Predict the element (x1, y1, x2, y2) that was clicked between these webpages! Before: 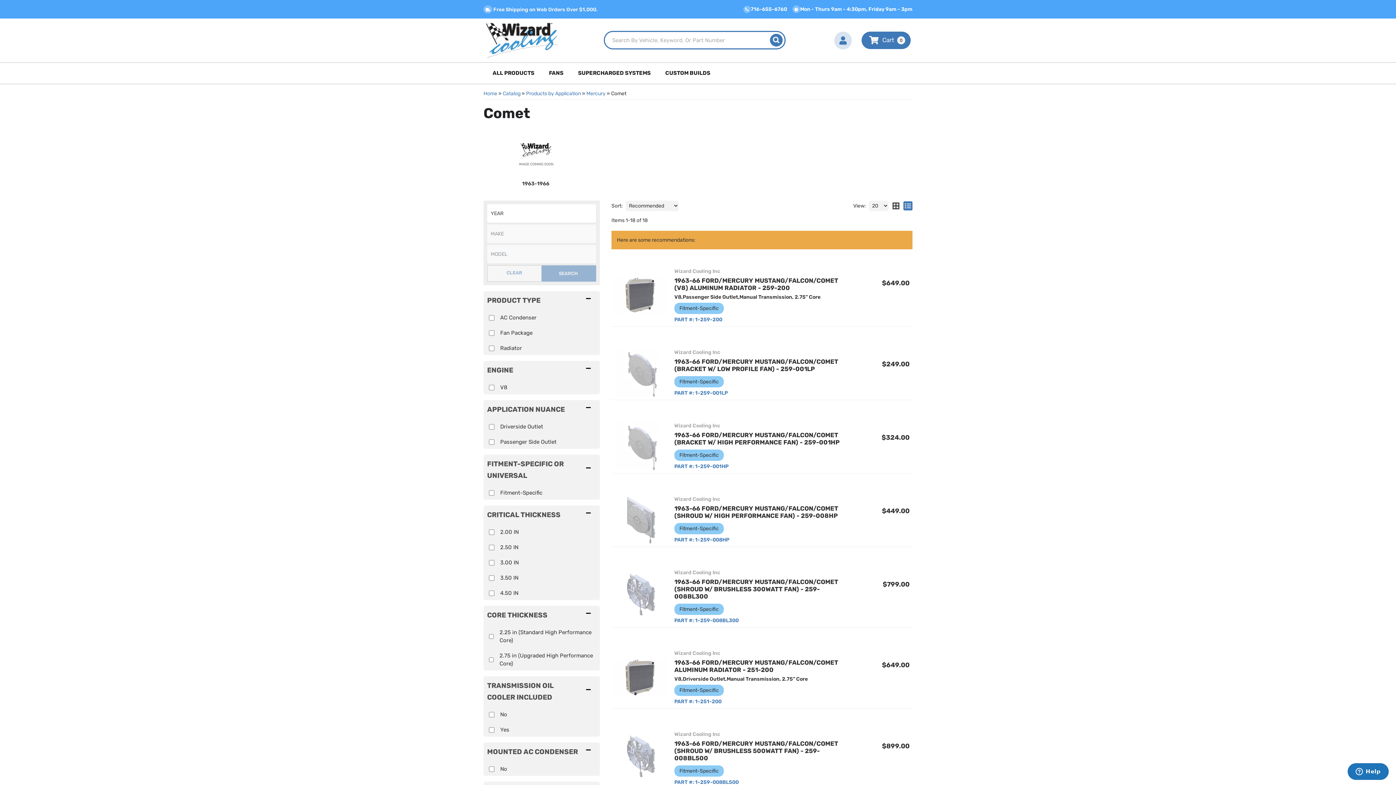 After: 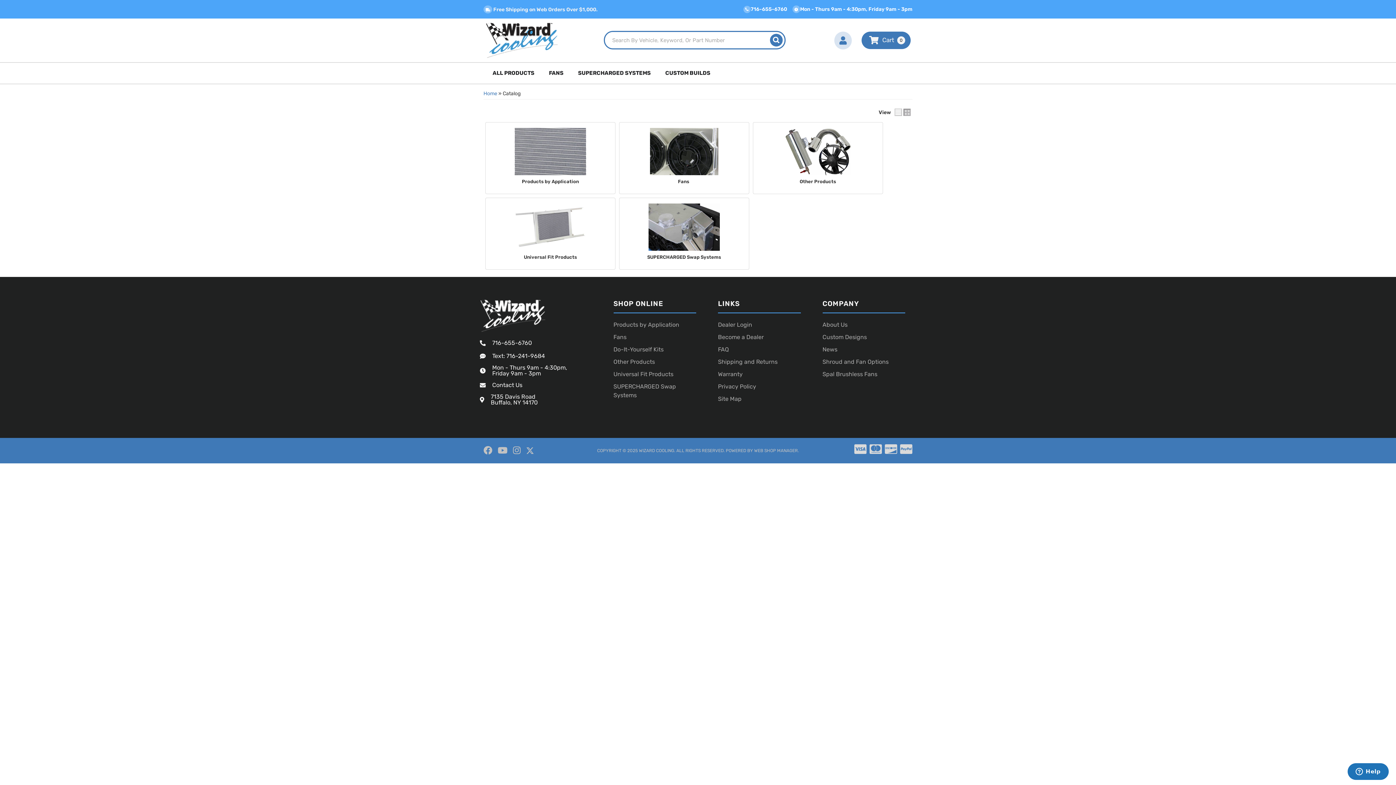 Action: bbox: (502, 90, 520, 96) label: Catalog